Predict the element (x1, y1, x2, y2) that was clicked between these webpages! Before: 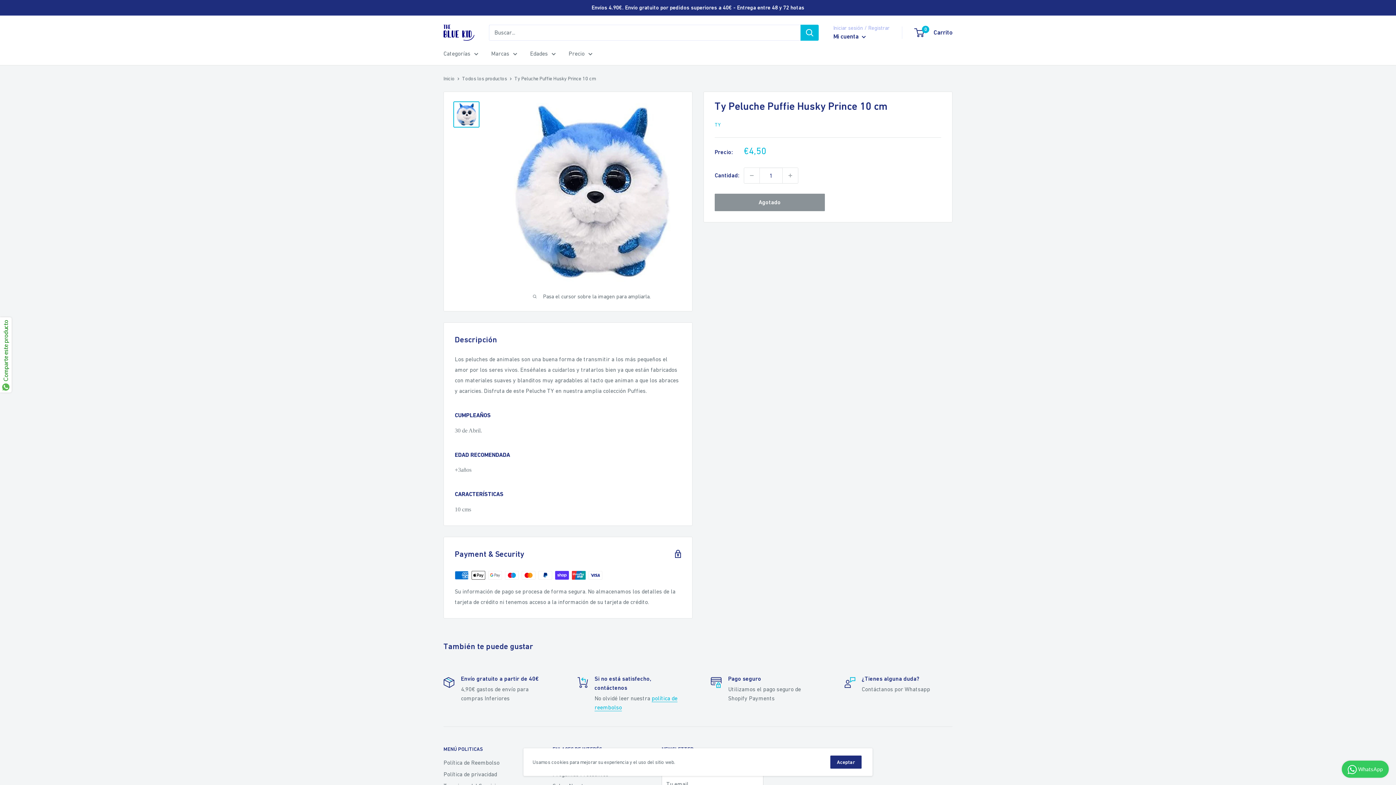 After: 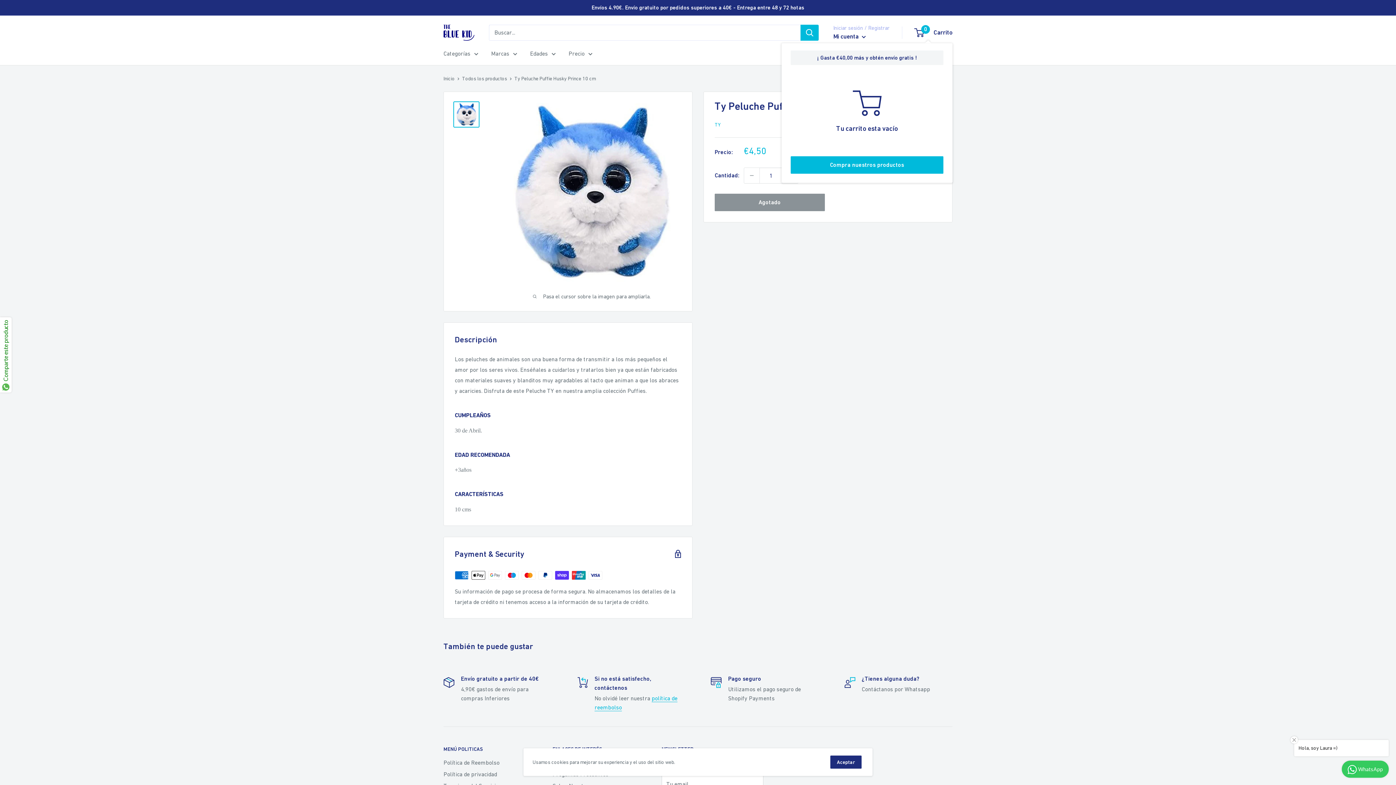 Action: label: 0
 Carrito bbox: (915, 26, 952, 38)